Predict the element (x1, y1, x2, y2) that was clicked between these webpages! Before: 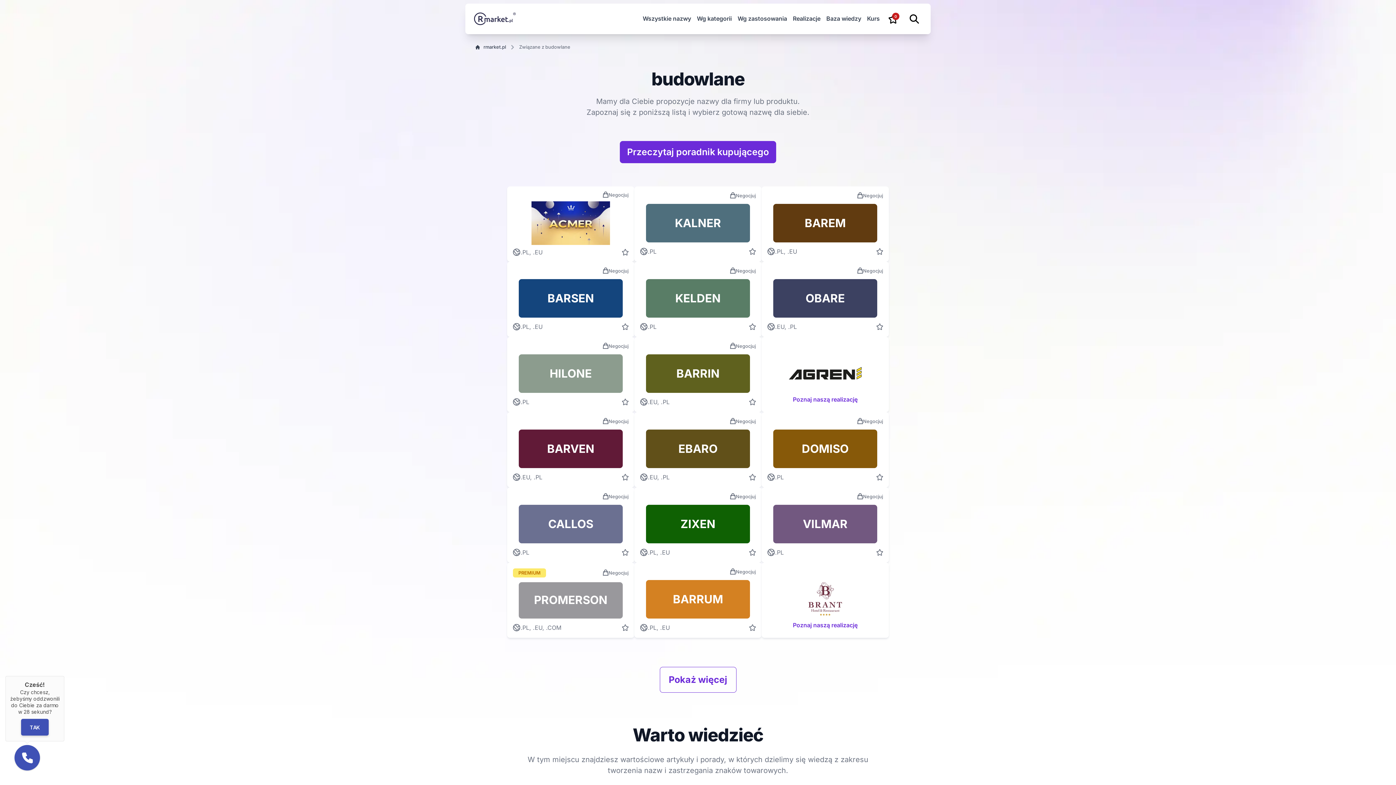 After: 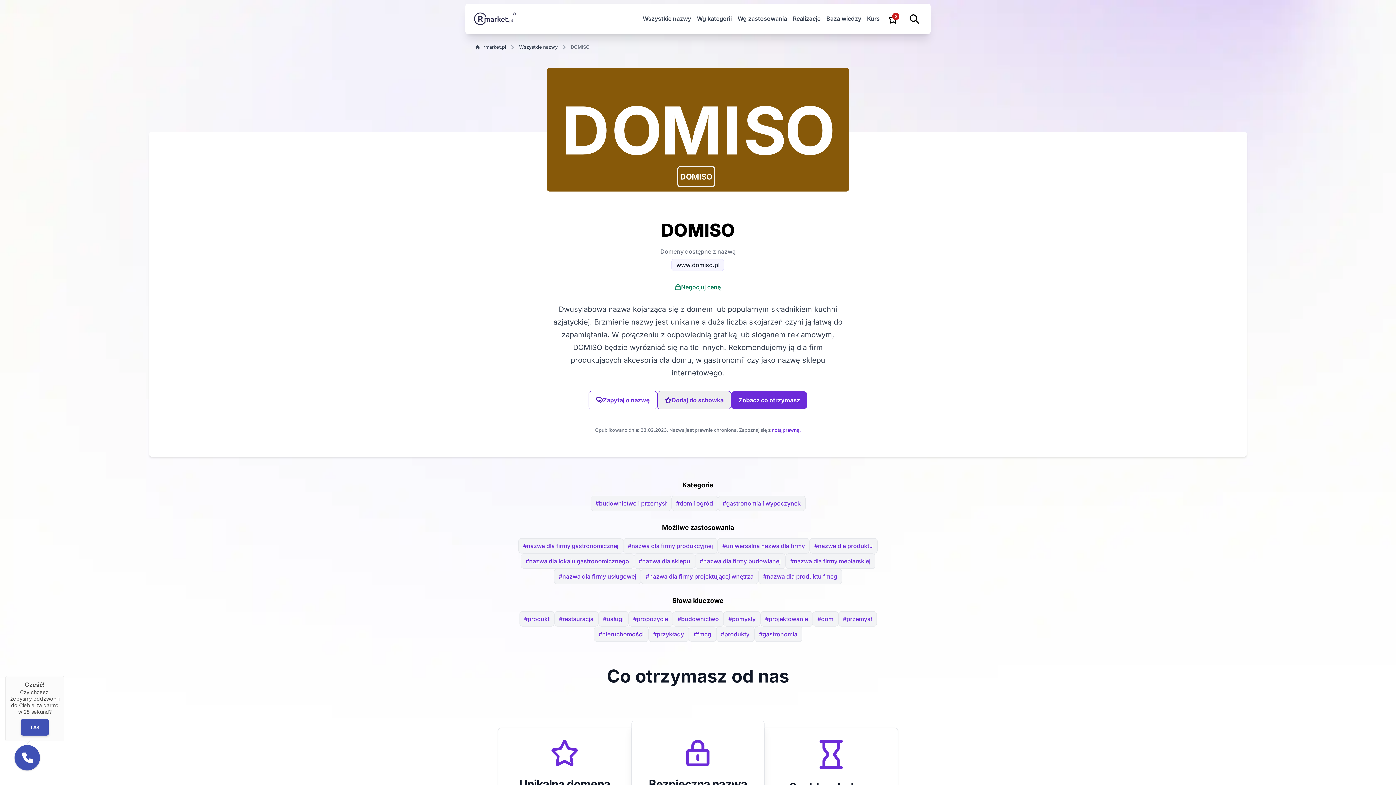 Action: bbox: (761, 412, 889, 487) label: Negocjuj
DOMISO
.PL